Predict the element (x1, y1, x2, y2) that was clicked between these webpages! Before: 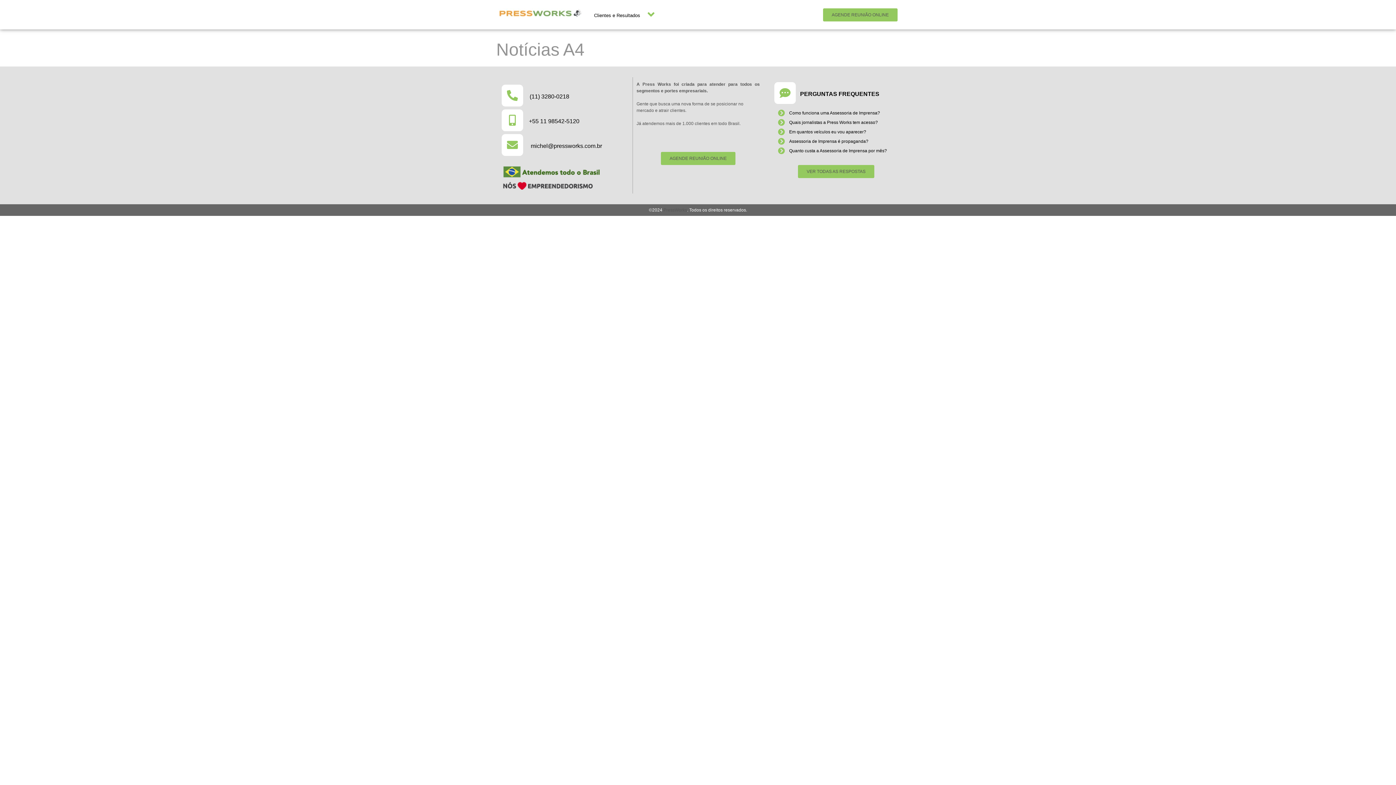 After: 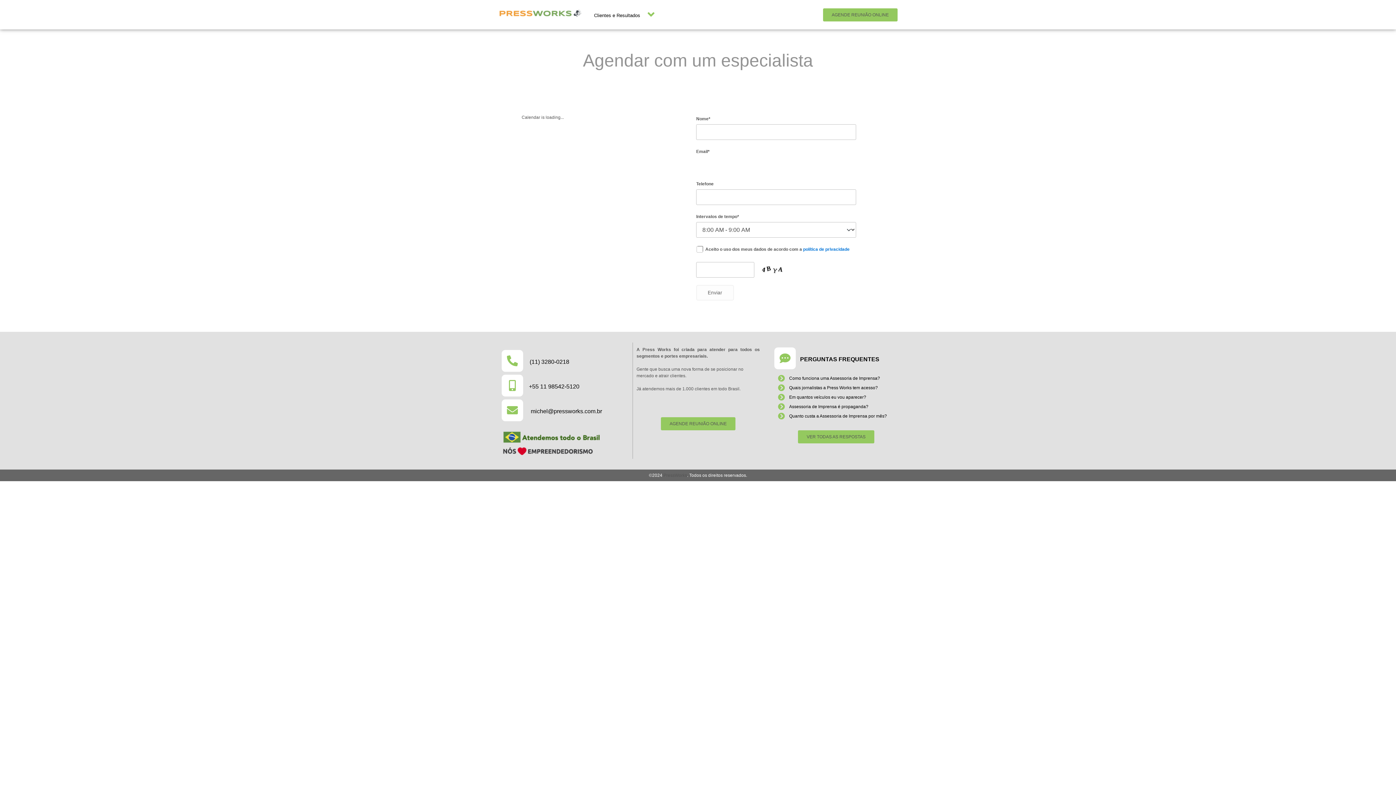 Action: label: AGENDE REUNIÃO ONLINE bbox: (661, 152, 735, 165)